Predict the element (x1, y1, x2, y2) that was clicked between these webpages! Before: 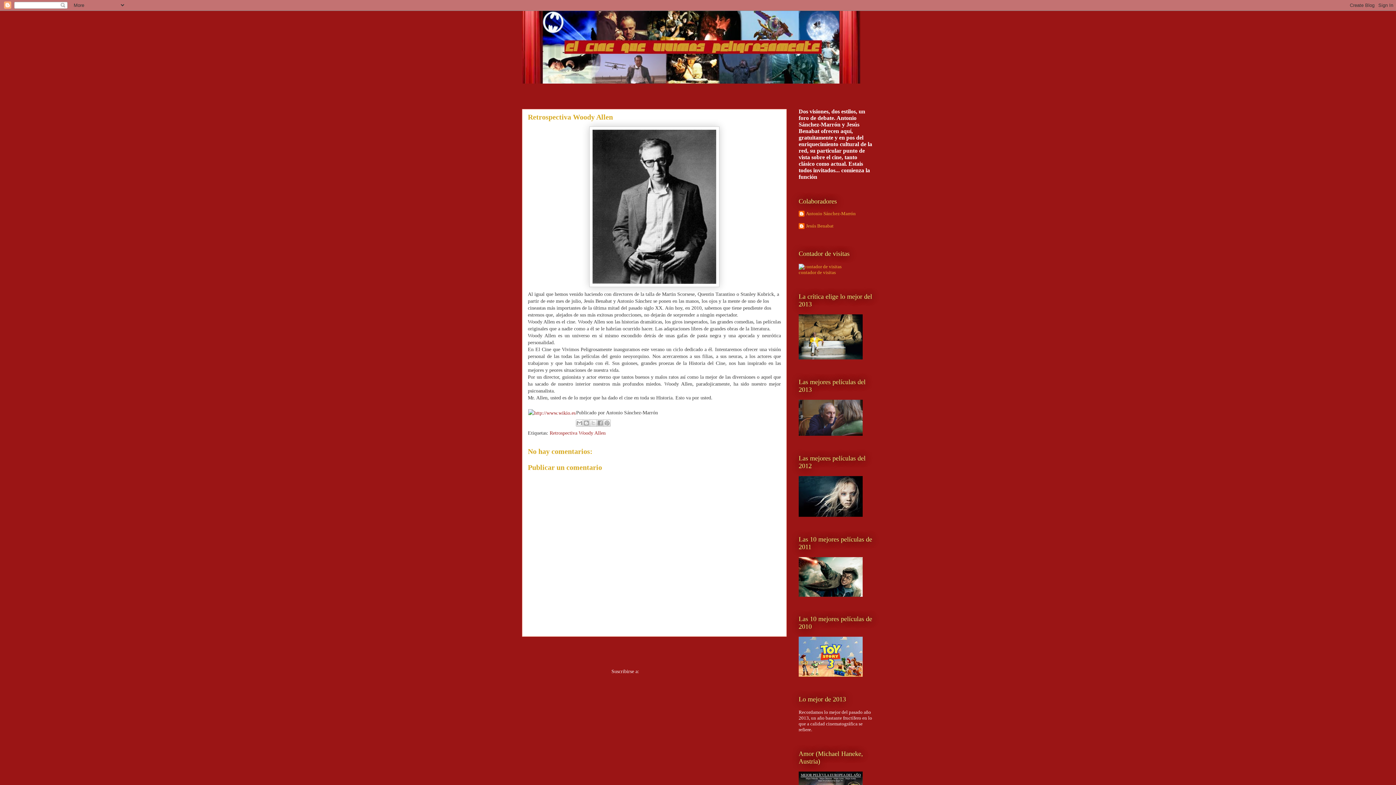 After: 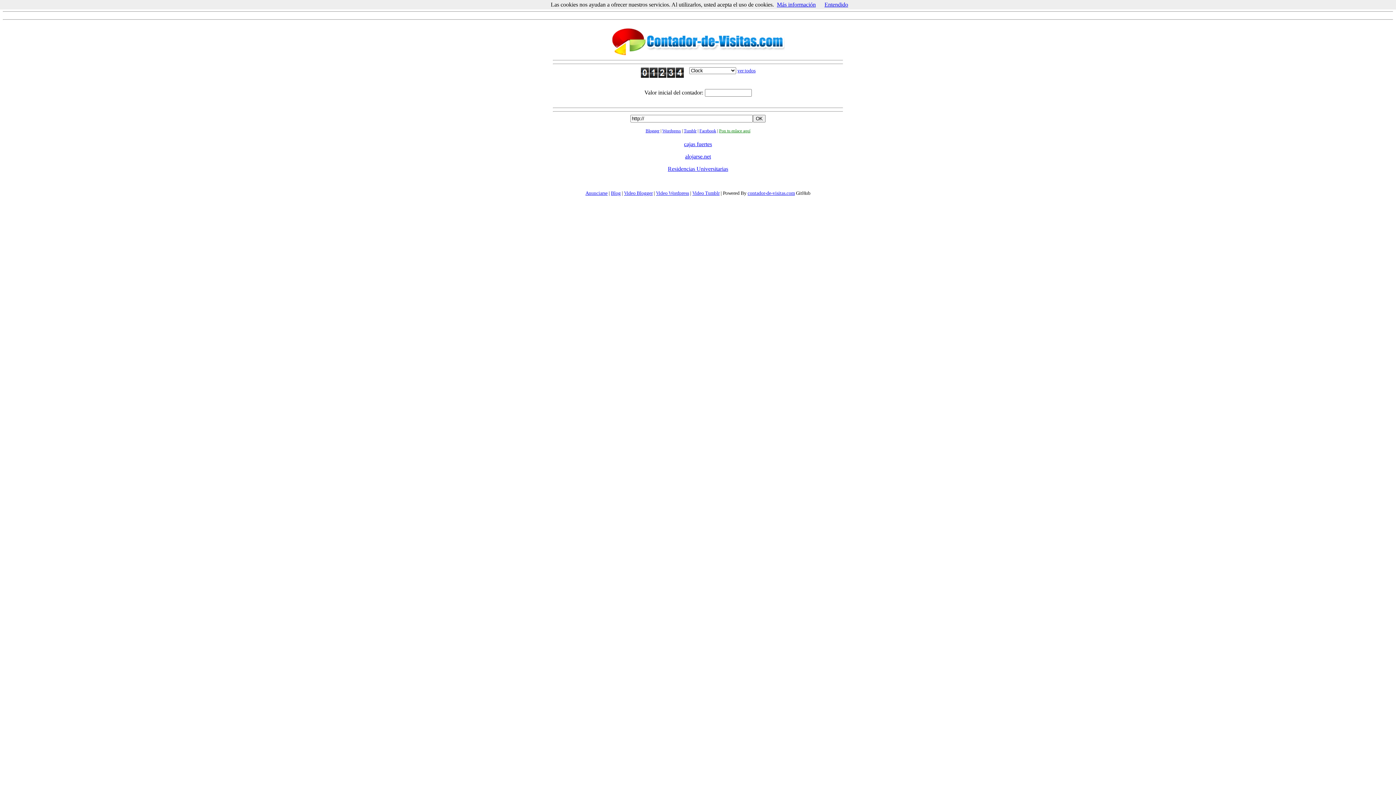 Action: label: contador de visitas bbox: (798, 269, 836, 275)